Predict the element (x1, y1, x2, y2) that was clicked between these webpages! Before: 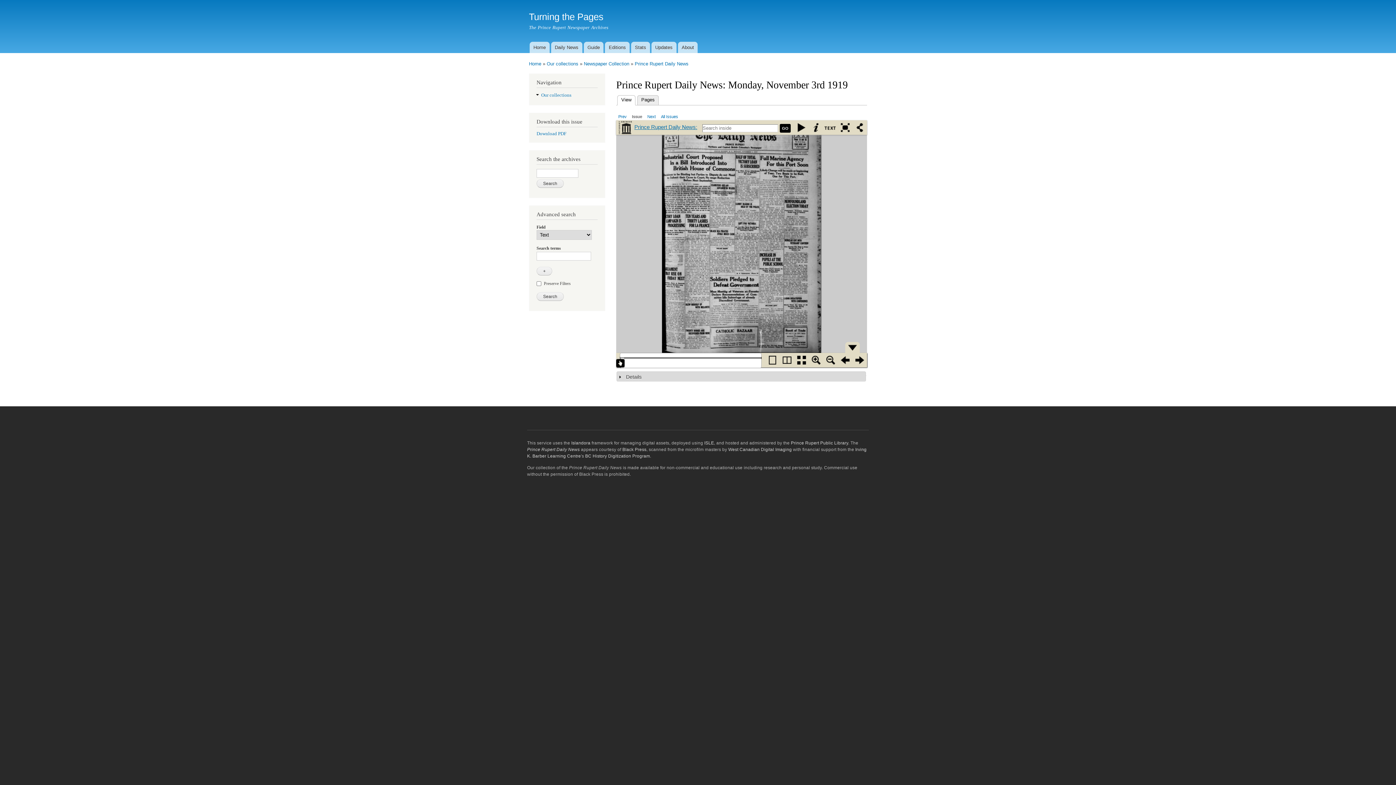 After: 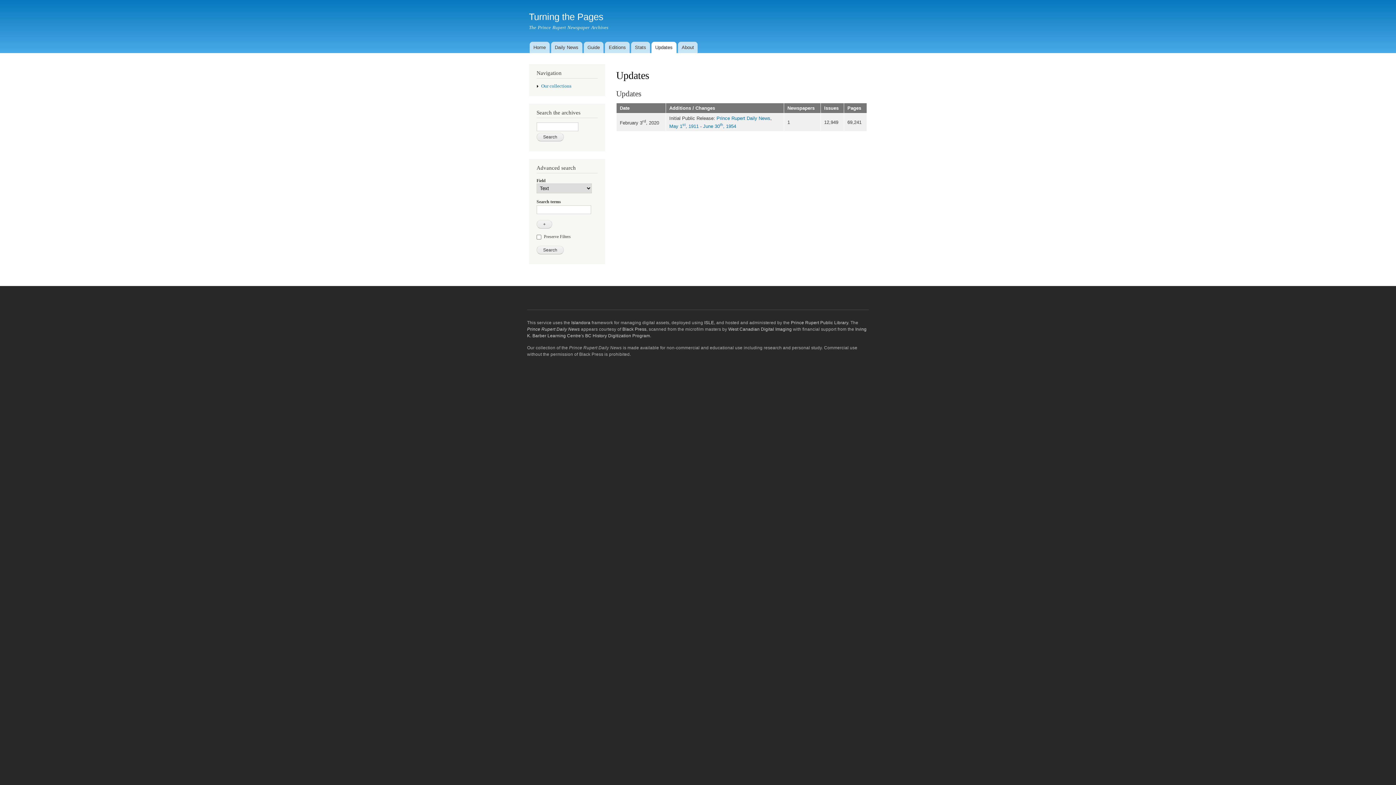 Action: label: Updates bbox: (651, 41, 676, 53)